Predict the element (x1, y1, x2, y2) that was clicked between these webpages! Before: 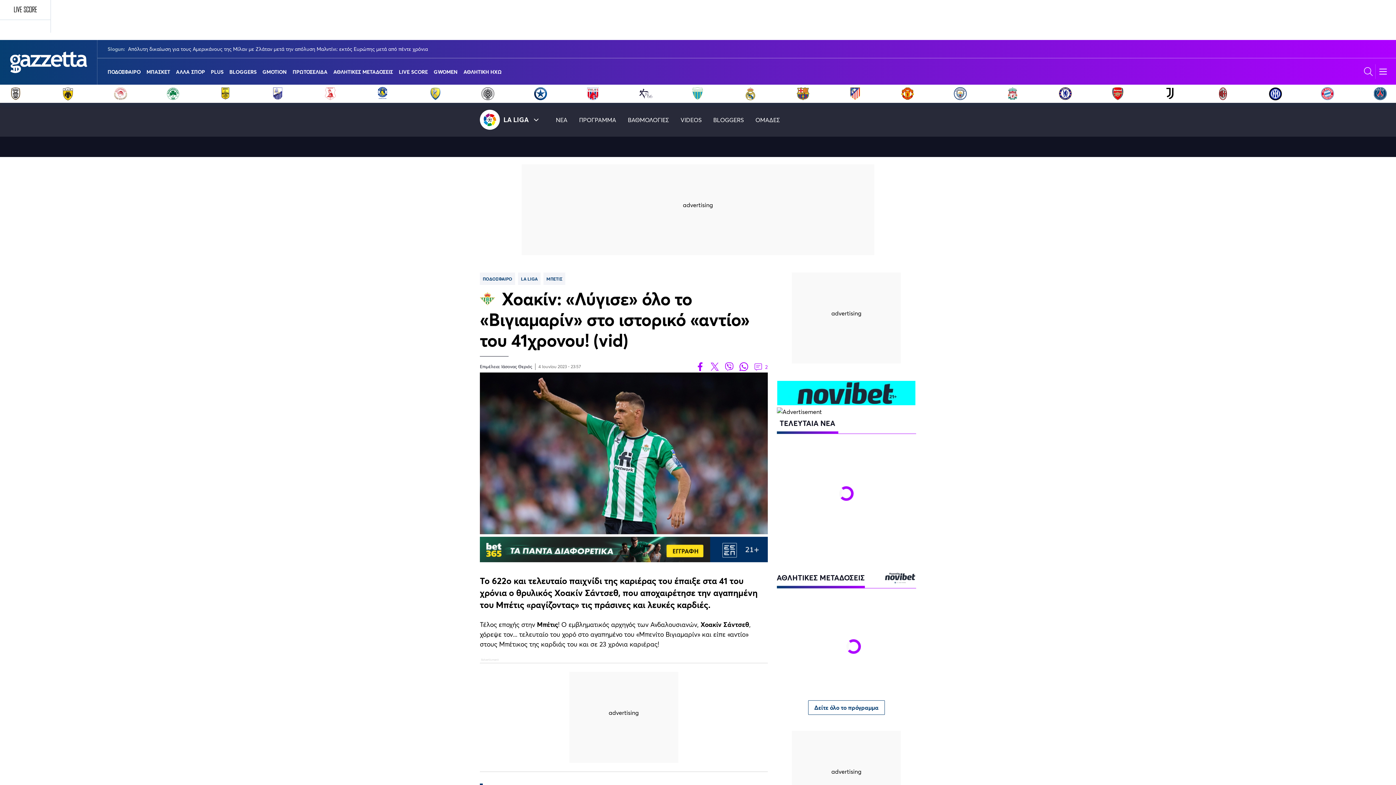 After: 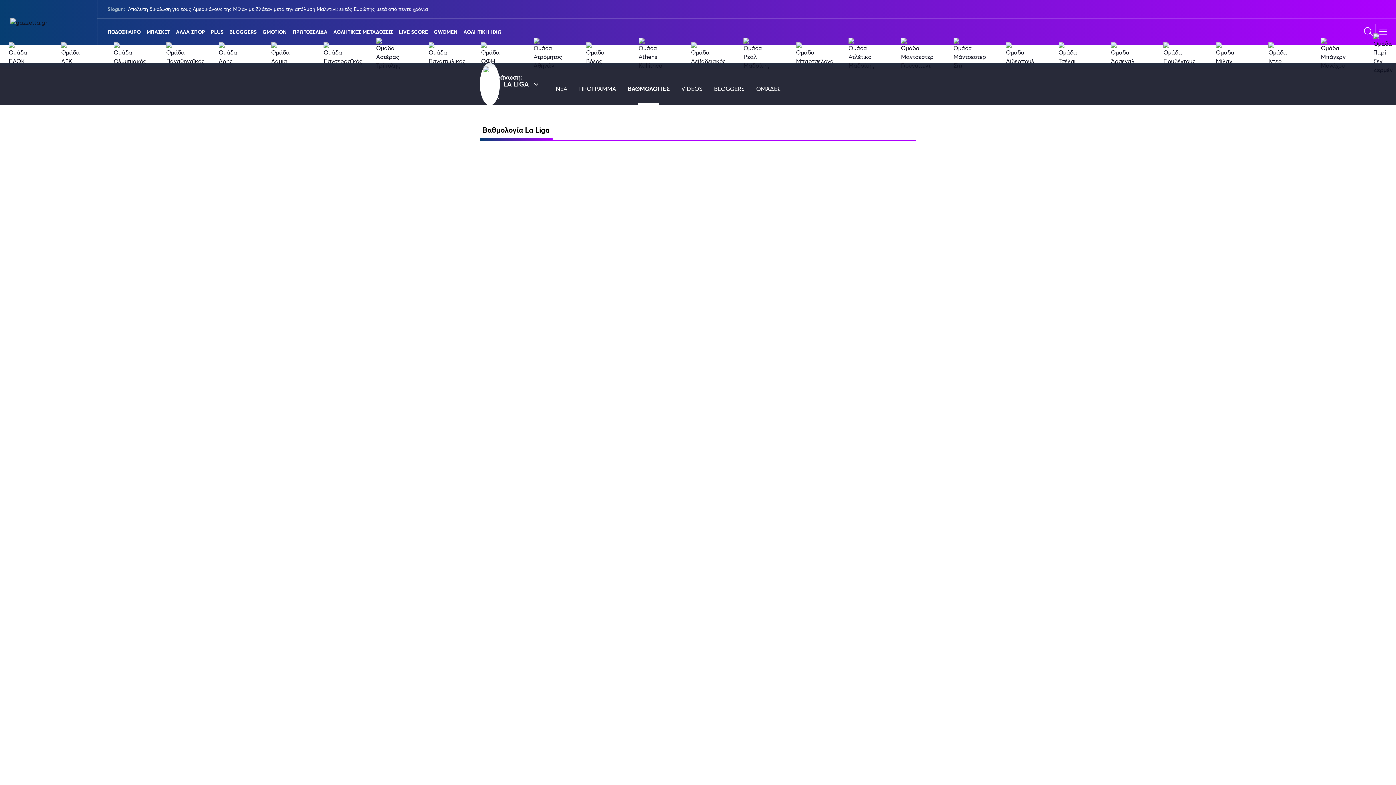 Action: label: ΒΑΘΜΟΛΟΓΙΕΣ bbox: (628, 102, 669, 136)